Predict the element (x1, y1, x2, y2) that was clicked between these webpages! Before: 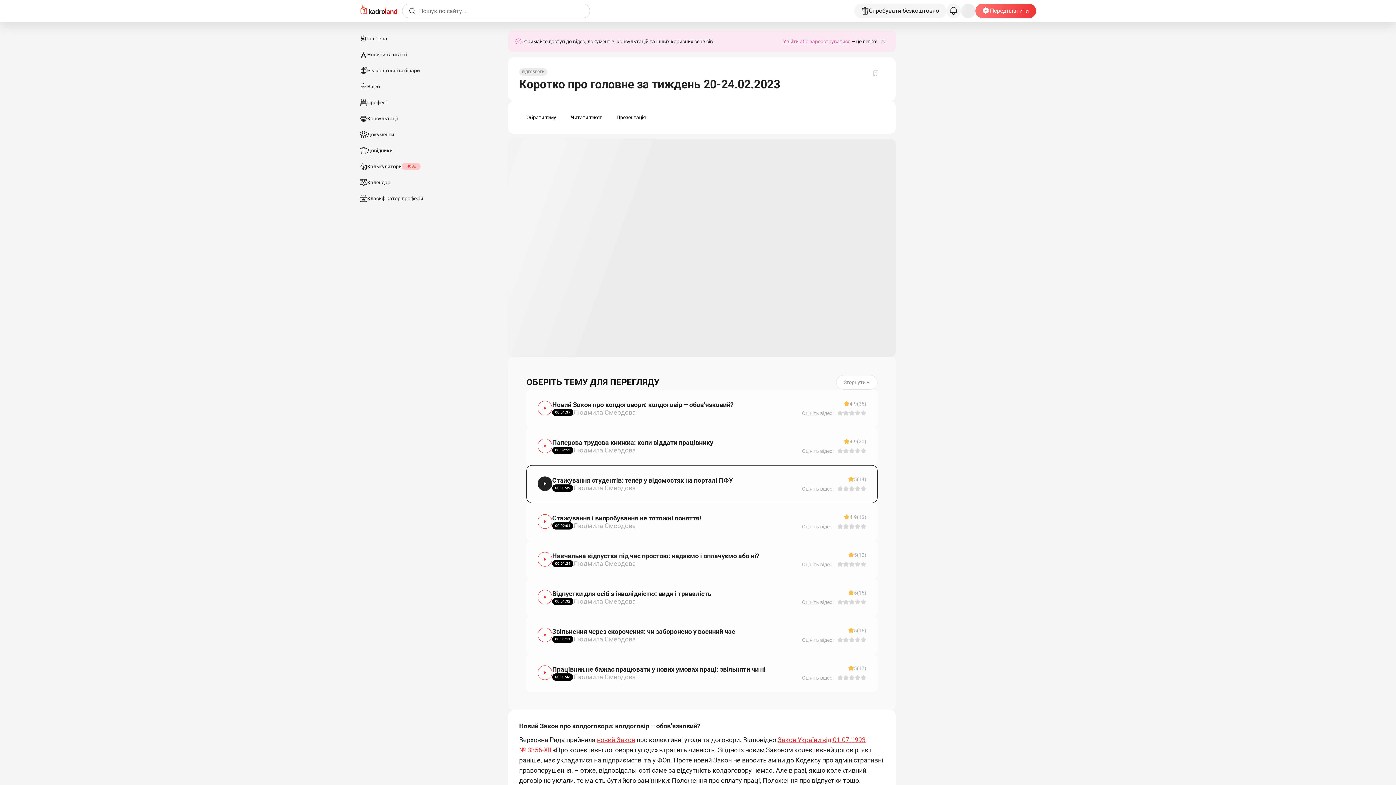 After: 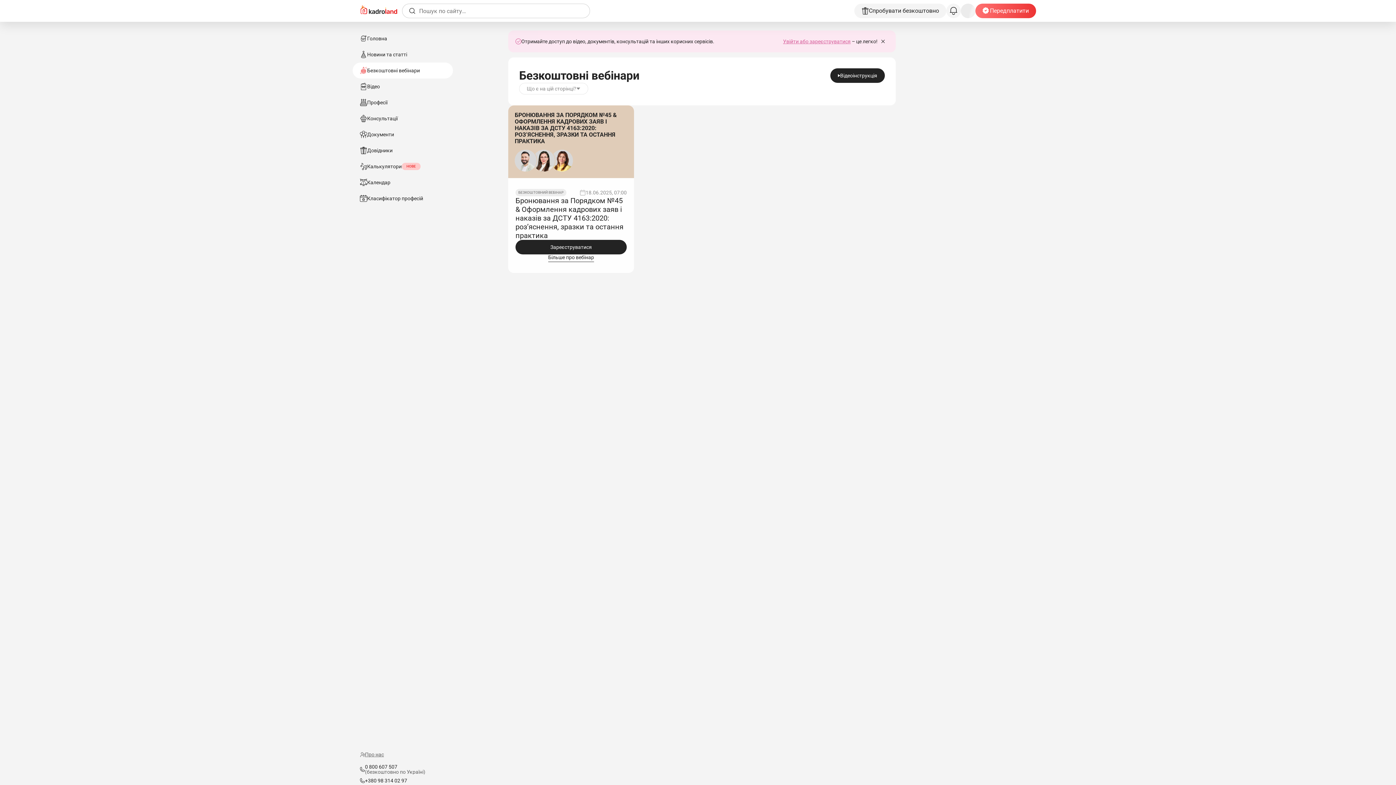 Action: label: Безкоштовні вебінари bbox: (352, 62, 453, 78)